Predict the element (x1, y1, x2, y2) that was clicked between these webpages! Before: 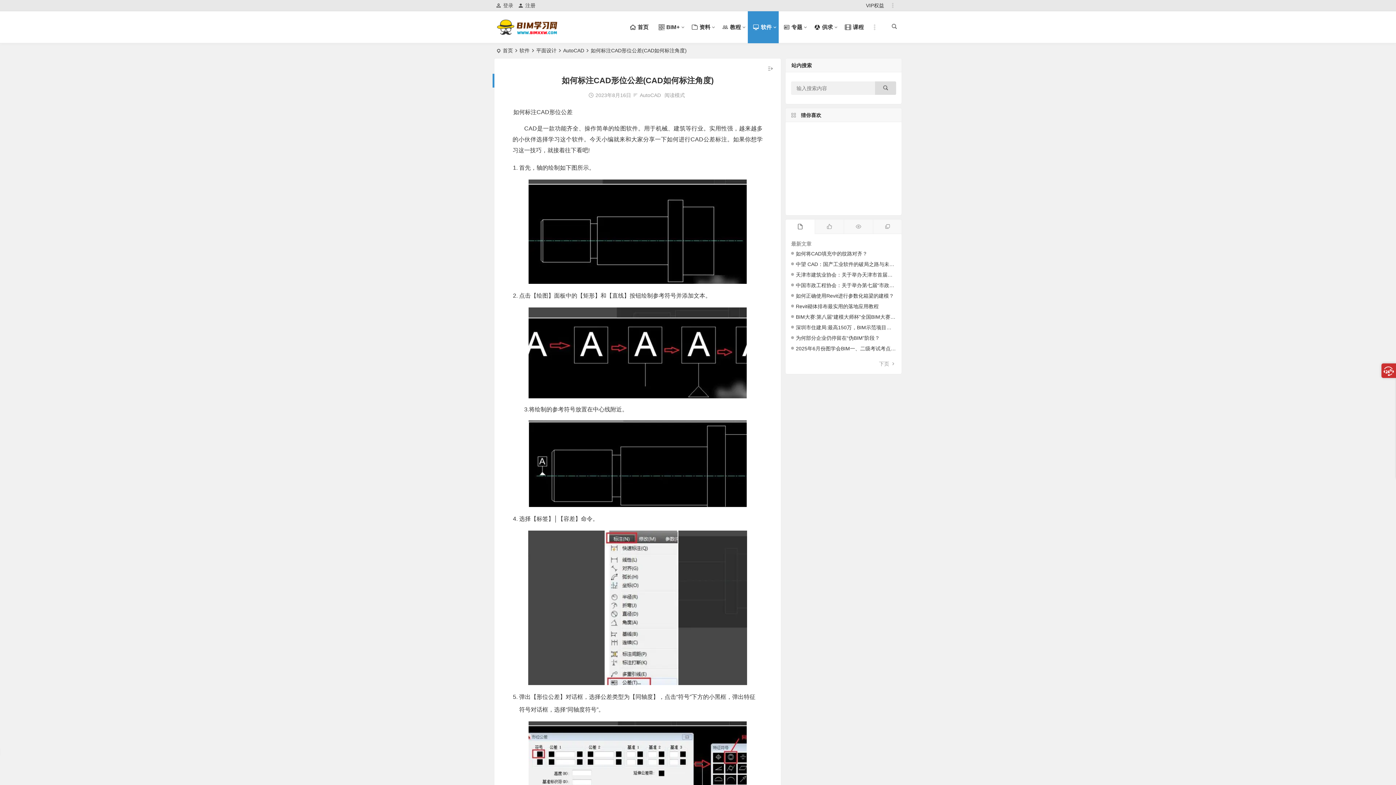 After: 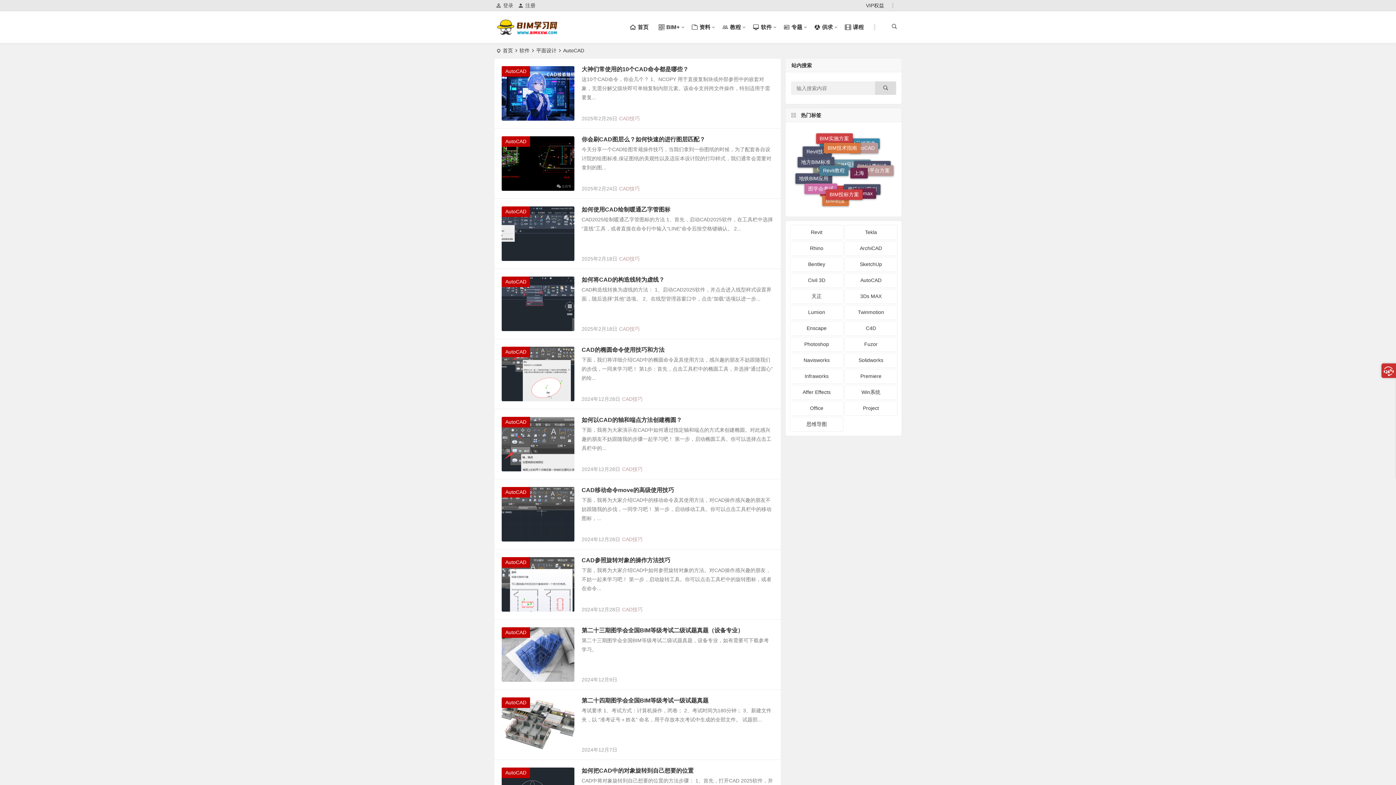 Action: label: AutoCAD bbox: (563, 47, 584, 53)